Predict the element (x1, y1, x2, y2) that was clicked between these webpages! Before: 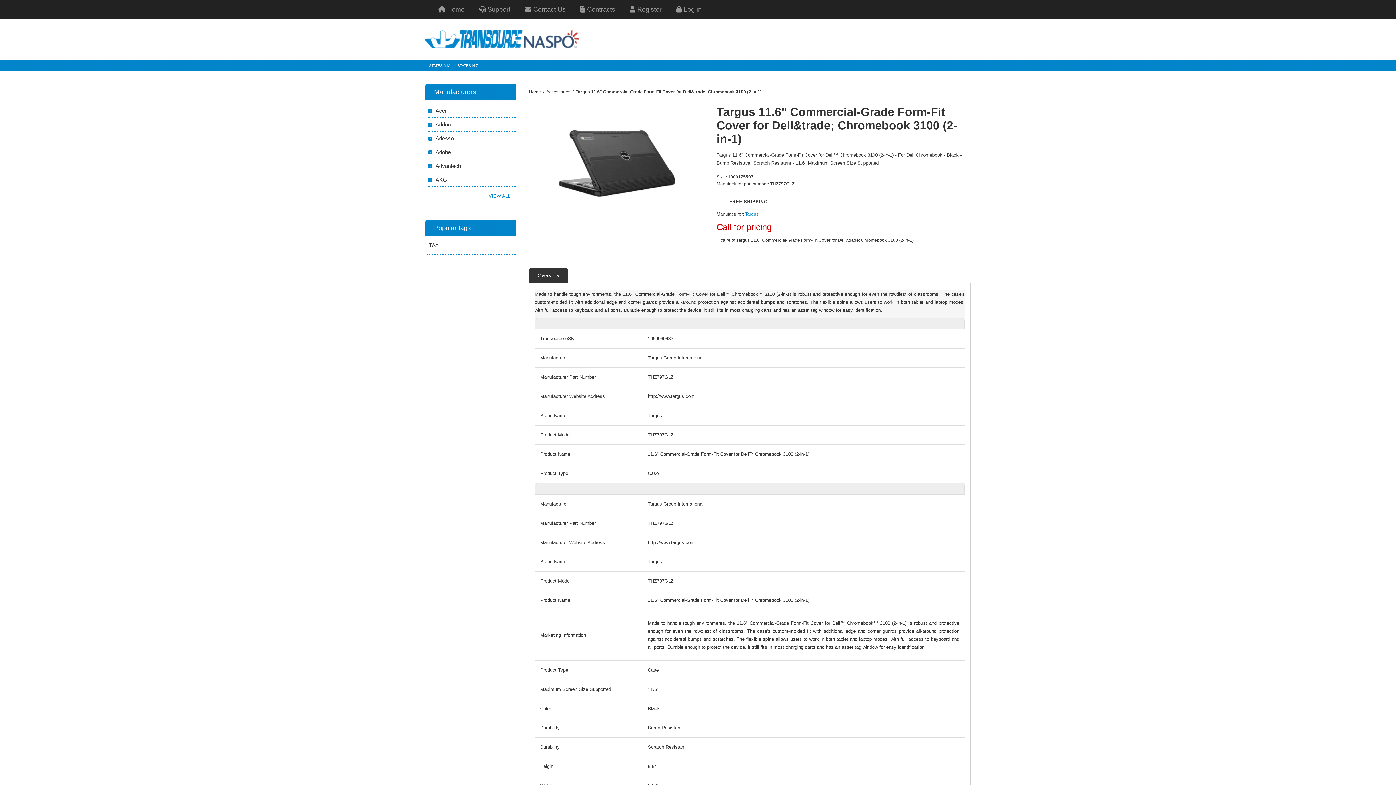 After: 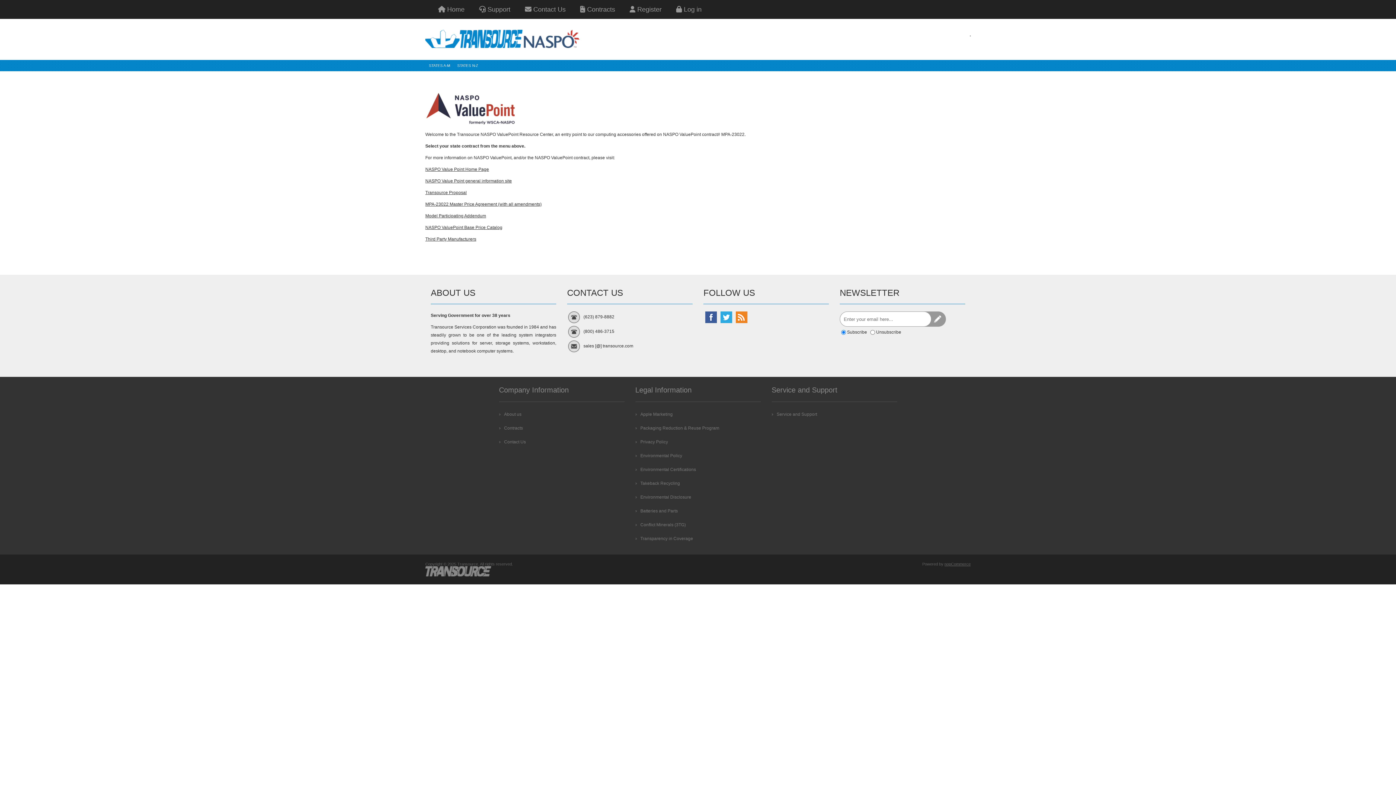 Action: label:  Home bbox: (427, 3, 464, 15)